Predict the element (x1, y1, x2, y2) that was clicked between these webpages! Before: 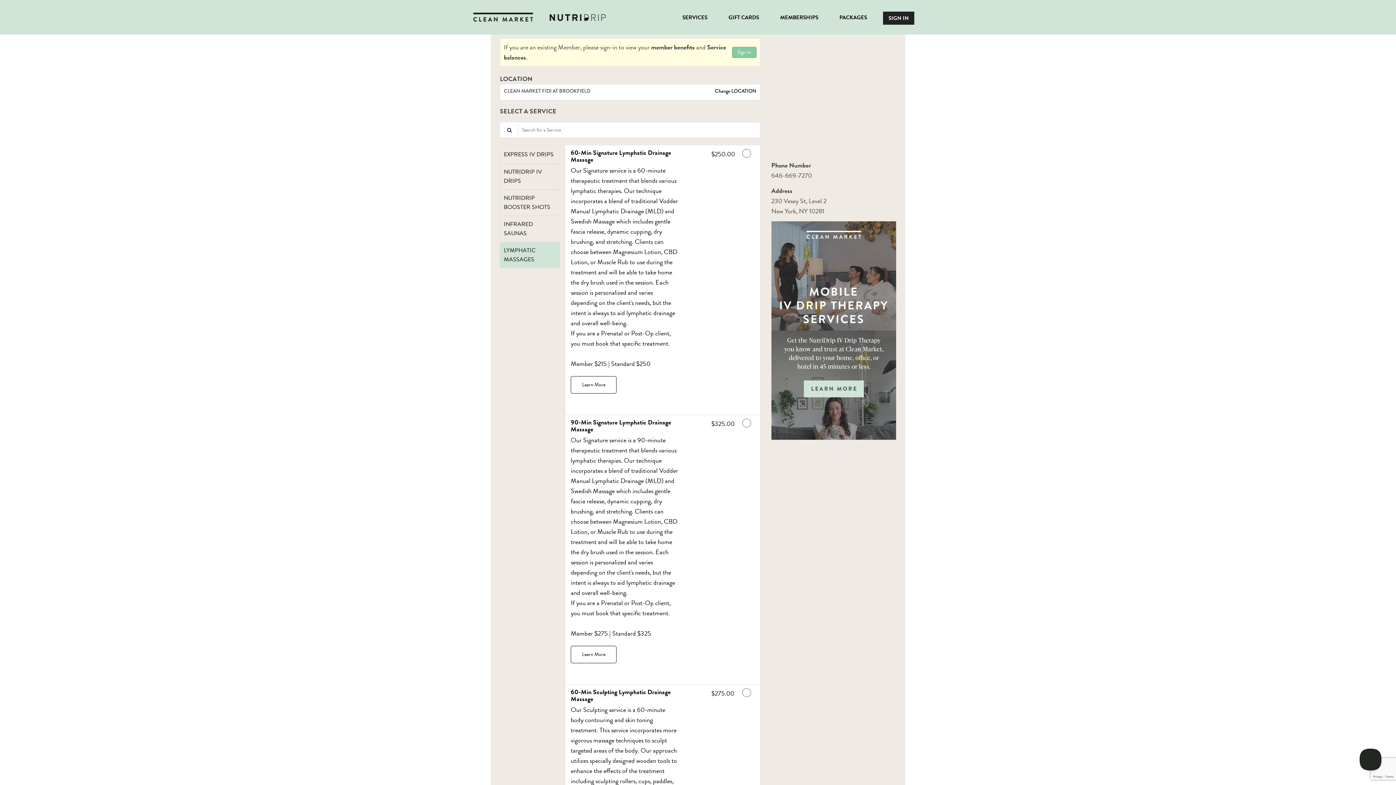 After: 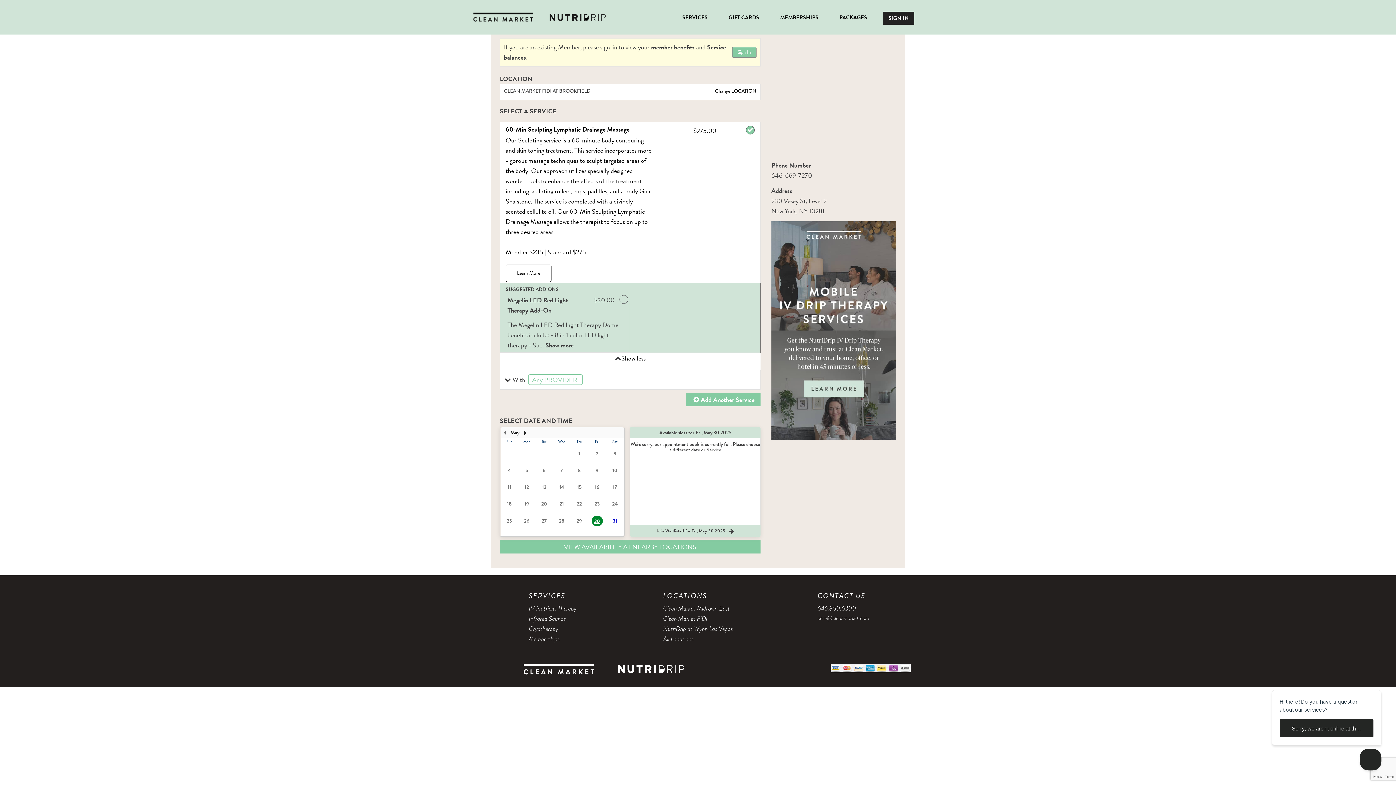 Action: bbox: (570, 685, 679, 883) label: 60-Min Sculpting Lymphatic Drainage Massage
Our Sculpting service is a 60-minute body contouring and skin toning treatment. This service incorporates more vigorous massage techniques to sculpt targeted areas of the body. Our approach utilizes specially designed wooden tools to enhance the effects of the treatment including sculpting rollers, cups, paddles, and a body Gua Sha stone. The service is completed with a divinely scented cellulite oil. Our 60-Min Sculpting Lymphatic Drainage Massage allows the therapist to focus on up to three desired areas.


Member $235 | Standard $275
Learn More


